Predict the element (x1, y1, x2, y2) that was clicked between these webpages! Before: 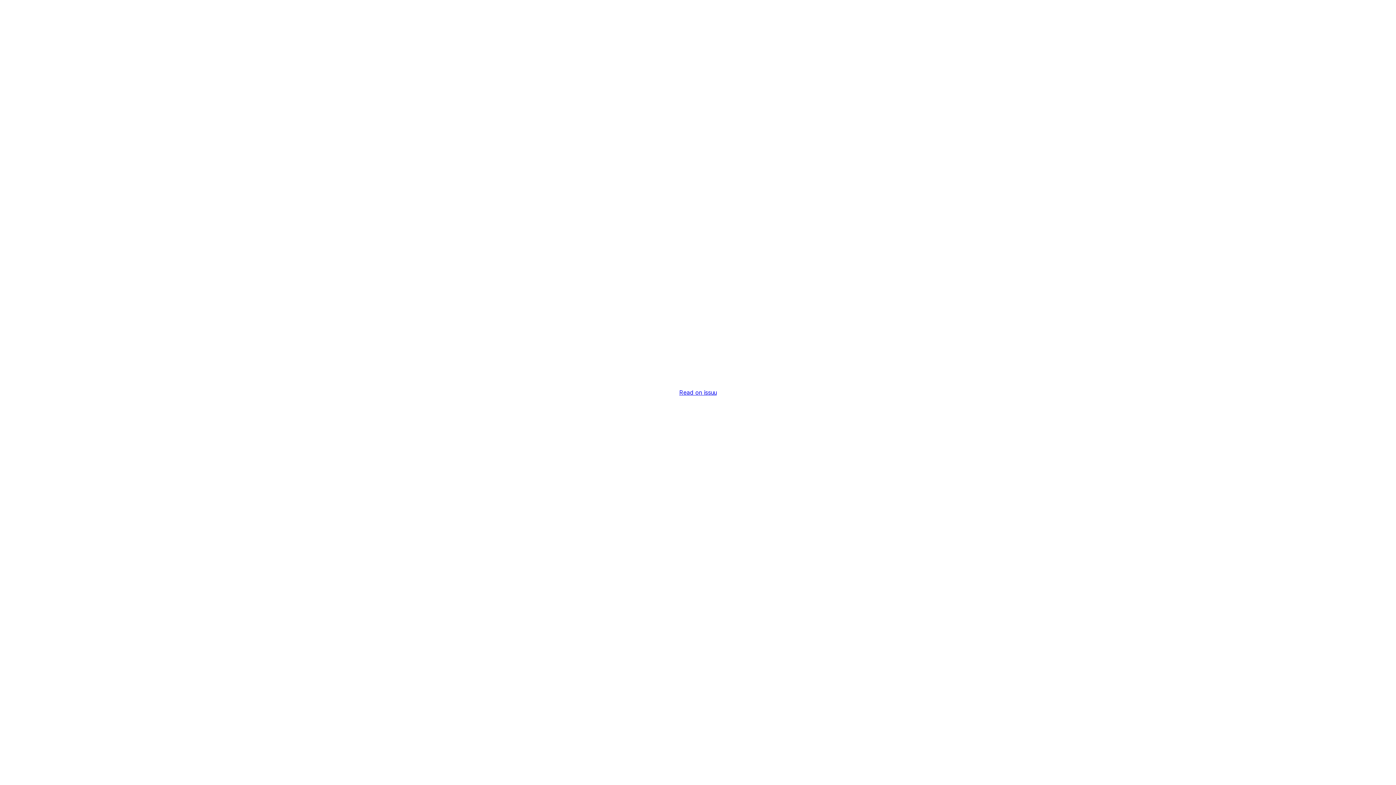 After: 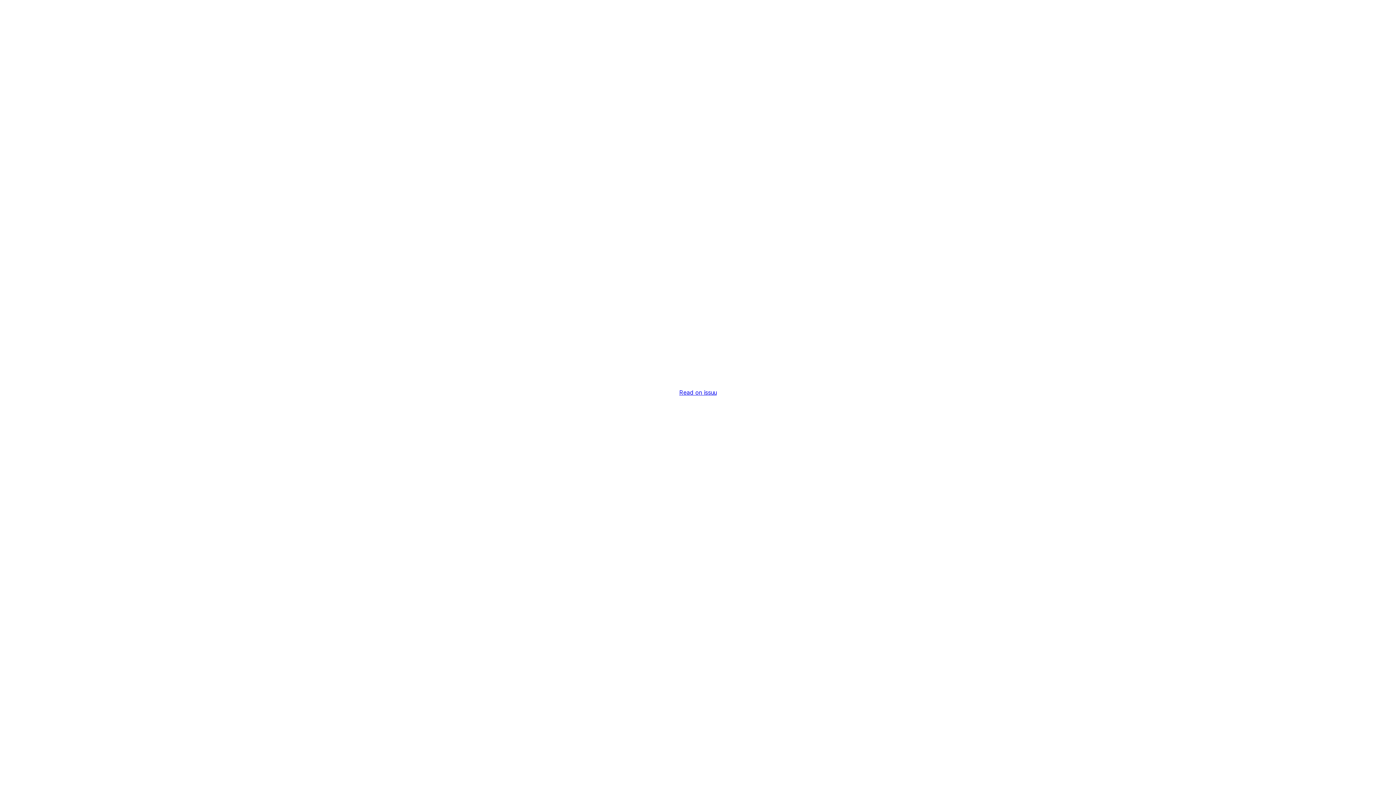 Action: bbox: (679, 389, 716, 396) label: Read on issuu